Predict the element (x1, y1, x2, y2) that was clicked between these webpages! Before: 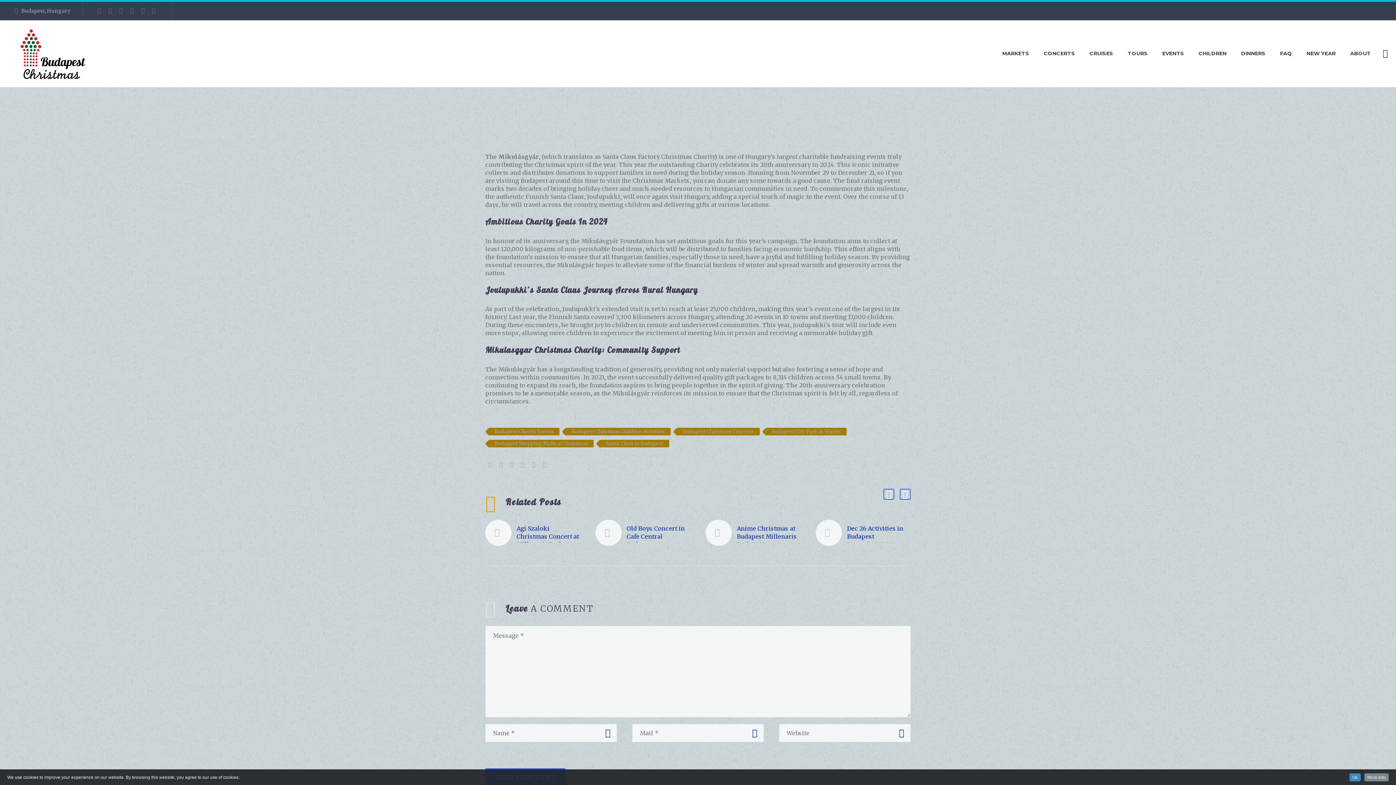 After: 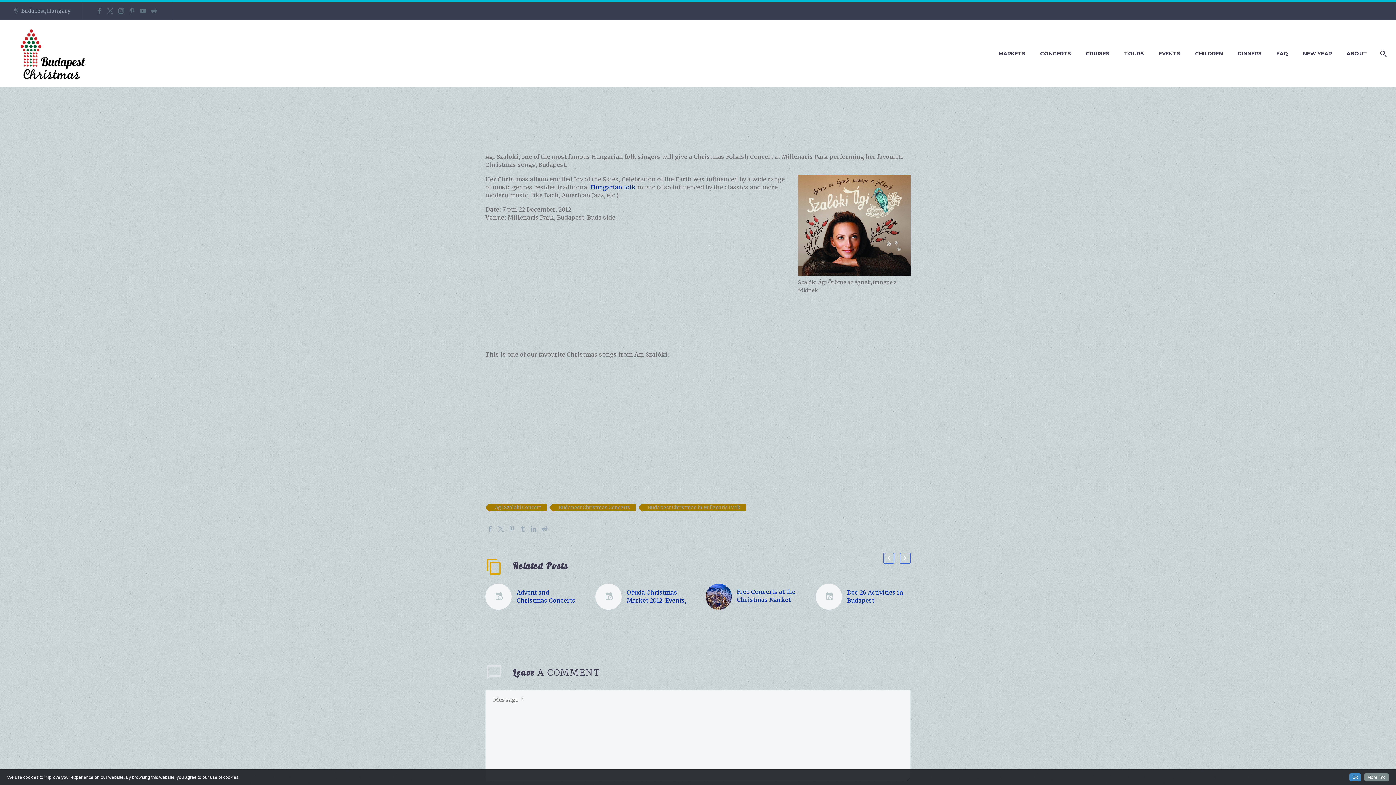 Action: bbox: (485, 519, 516, 547)